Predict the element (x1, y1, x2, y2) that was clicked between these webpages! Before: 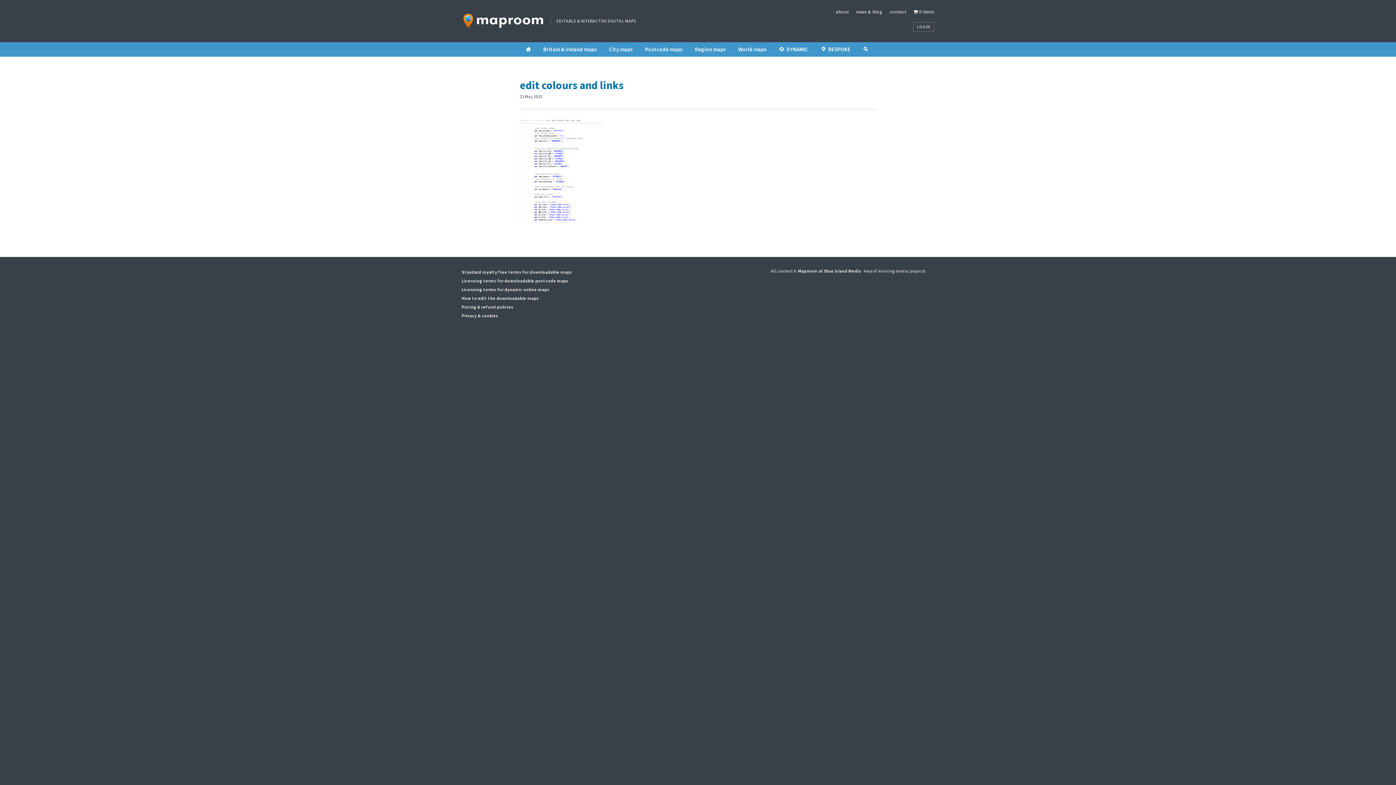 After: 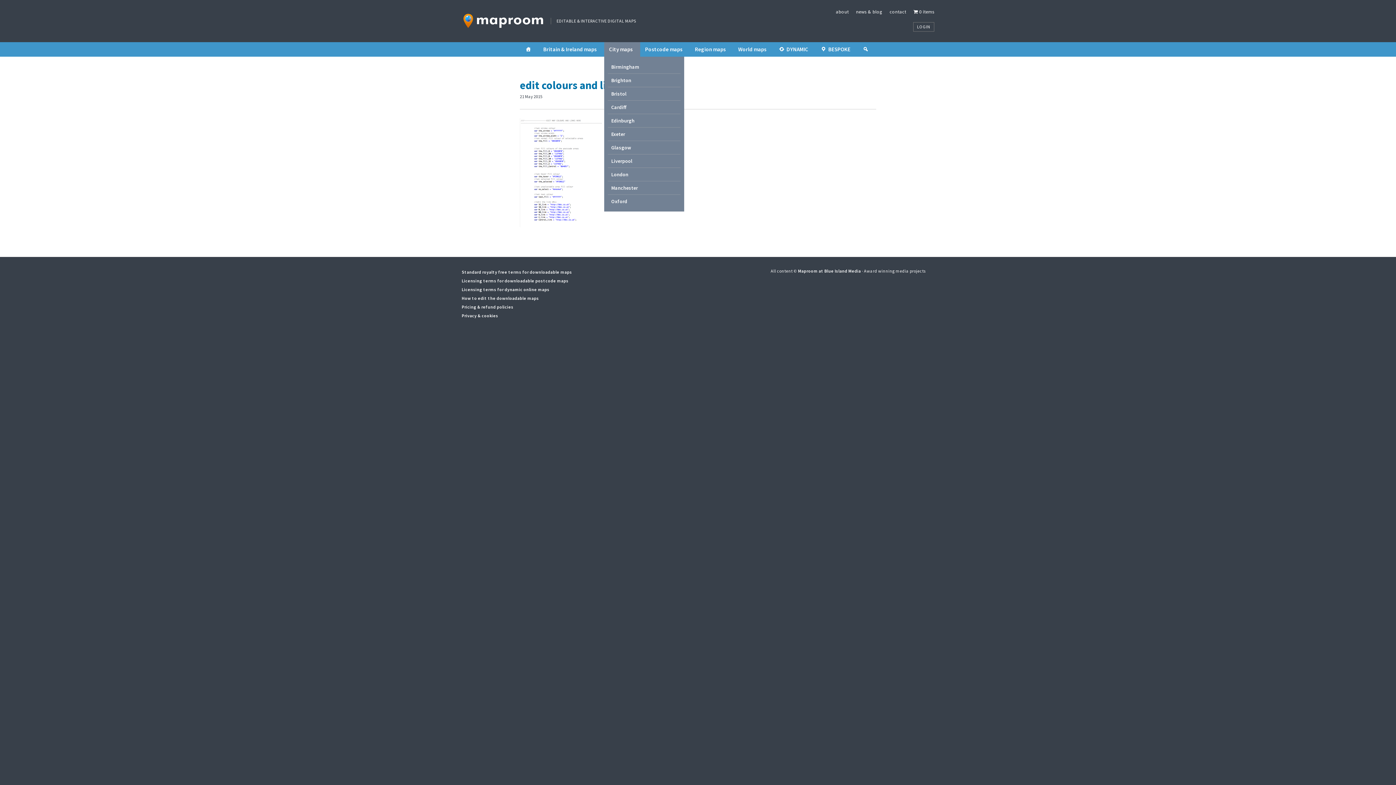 Action: bbox: (604, 42, 640, 56) label: City maps